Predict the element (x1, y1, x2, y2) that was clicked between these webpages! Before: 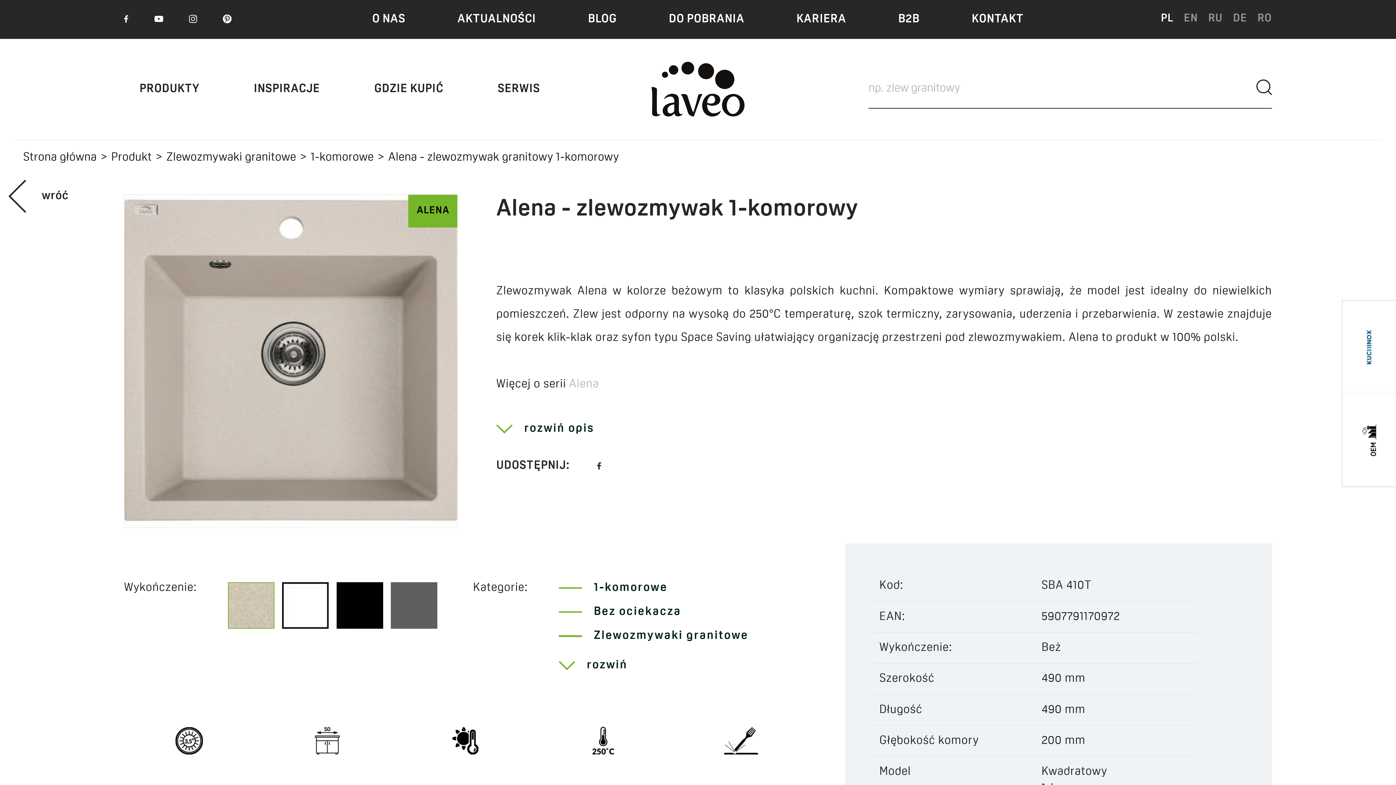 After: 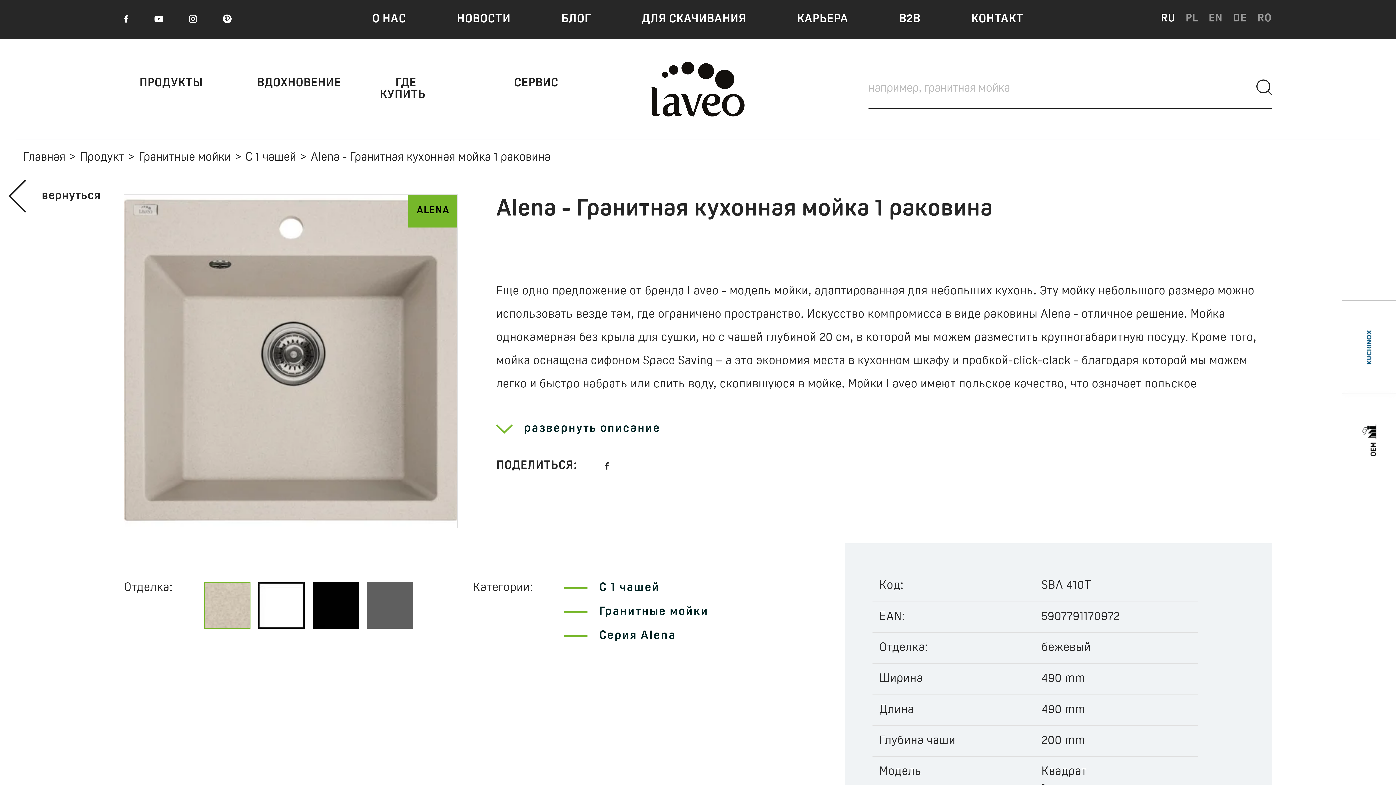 Action: bbox: (1208, 13, 1223, 24) label: RU